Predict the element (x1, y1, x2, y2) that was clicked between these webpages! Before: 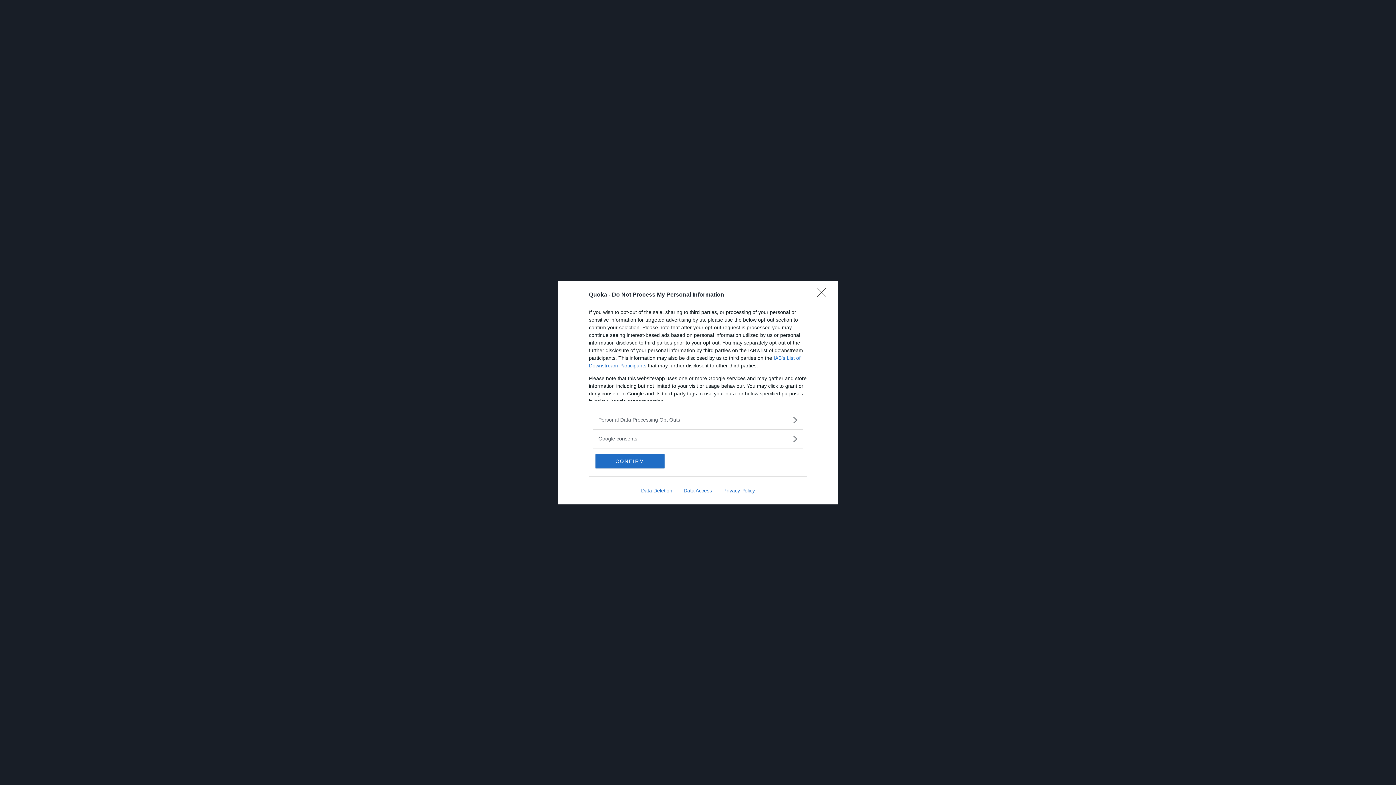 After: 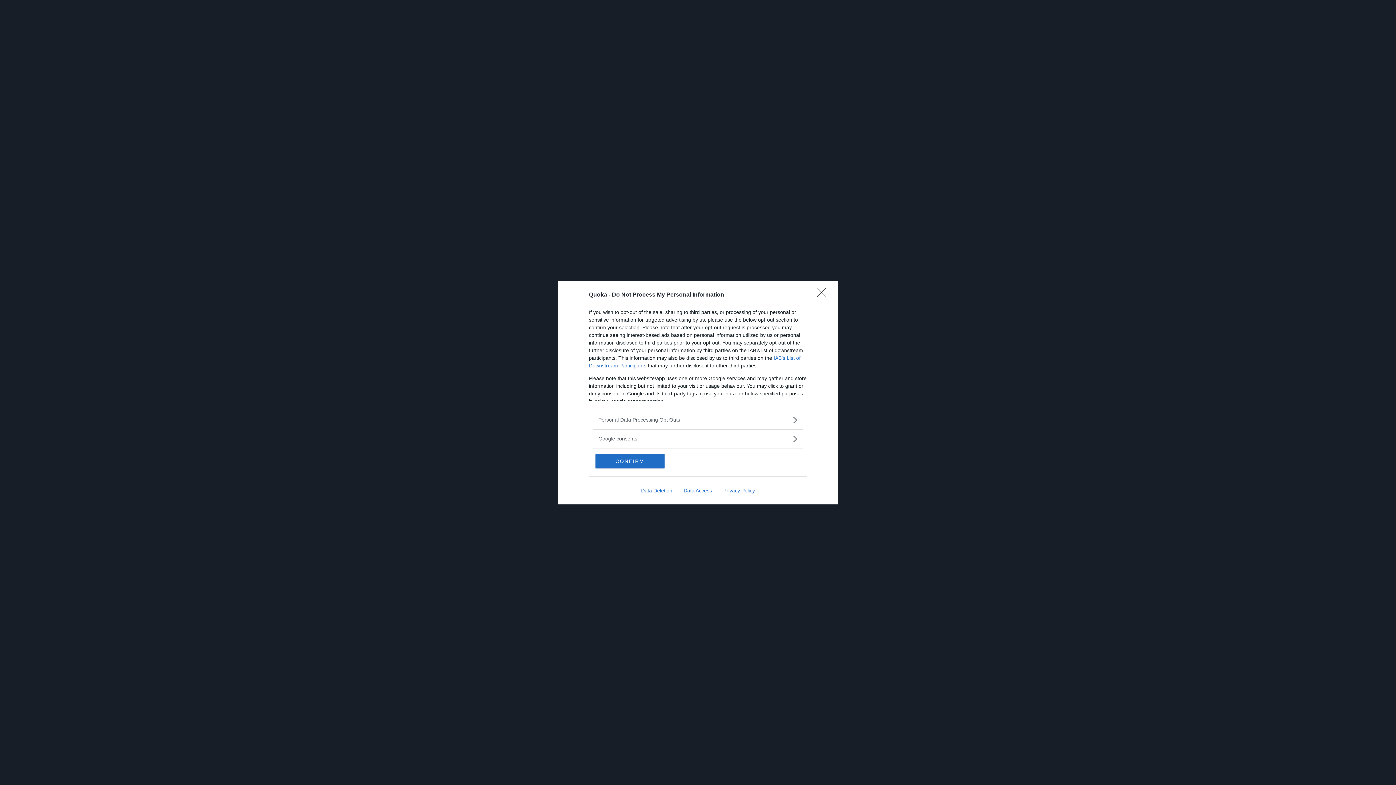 Action: label: Data Deletion bbox: (635, 487, 678, 493)